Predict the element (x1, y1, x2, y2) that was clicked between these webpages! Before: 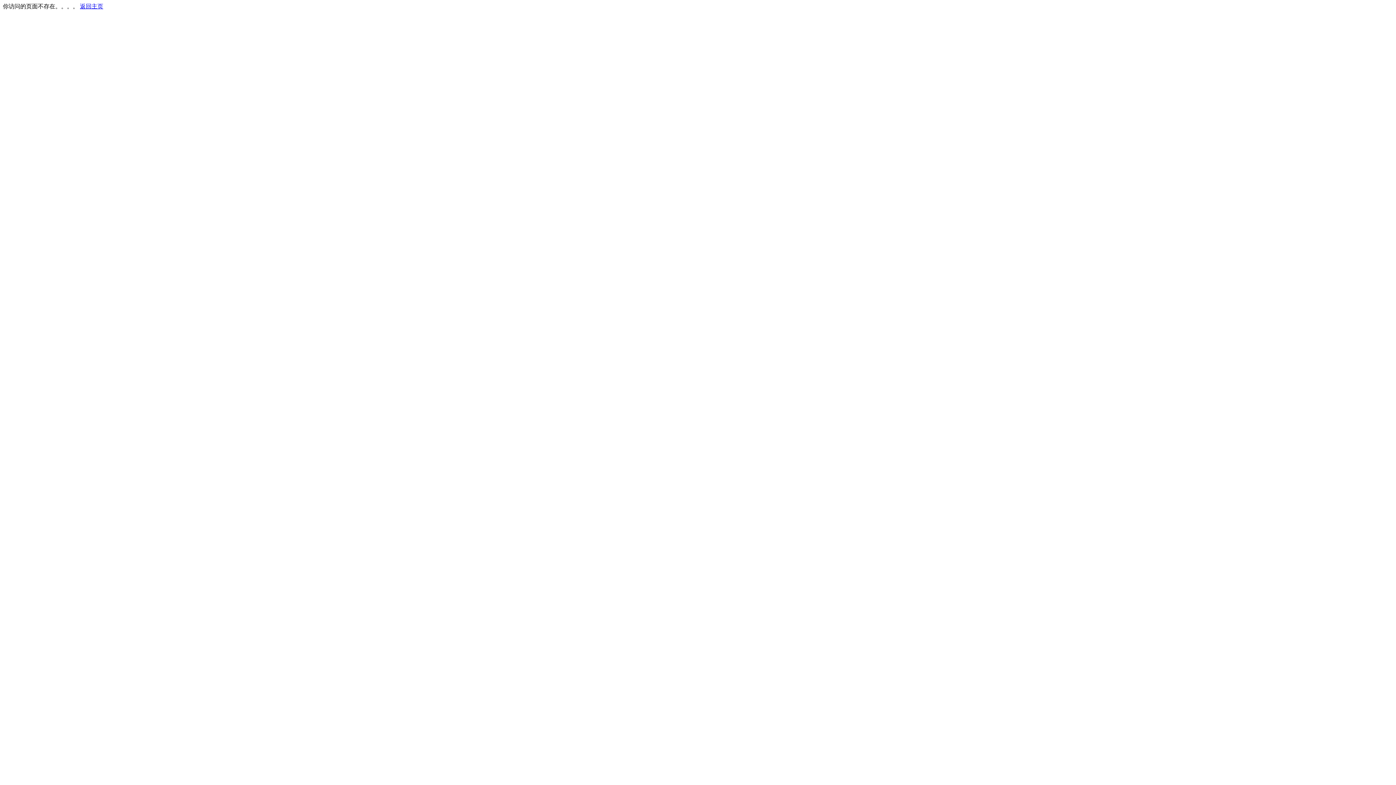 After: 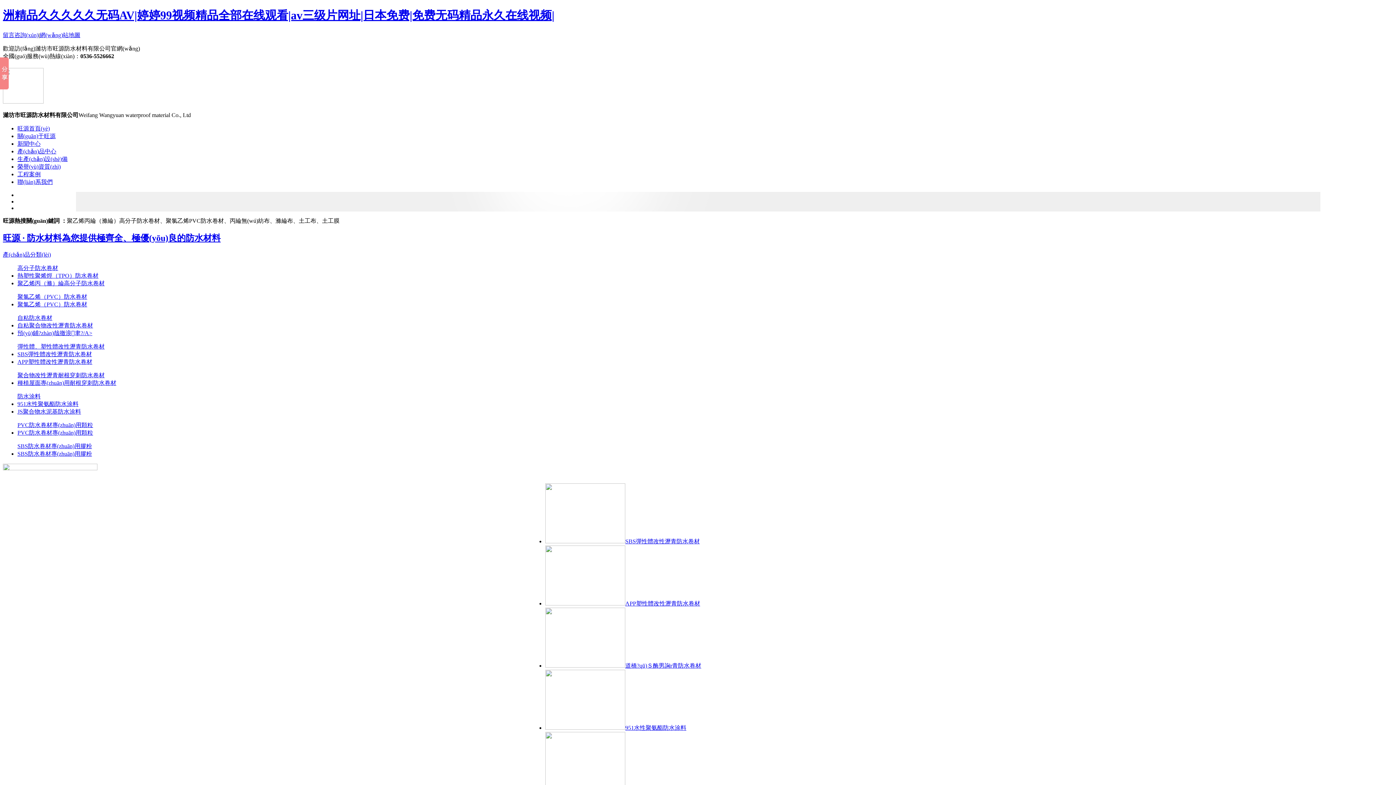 Action: label: 返回主页 bbox: (80, 3, 103, 9)